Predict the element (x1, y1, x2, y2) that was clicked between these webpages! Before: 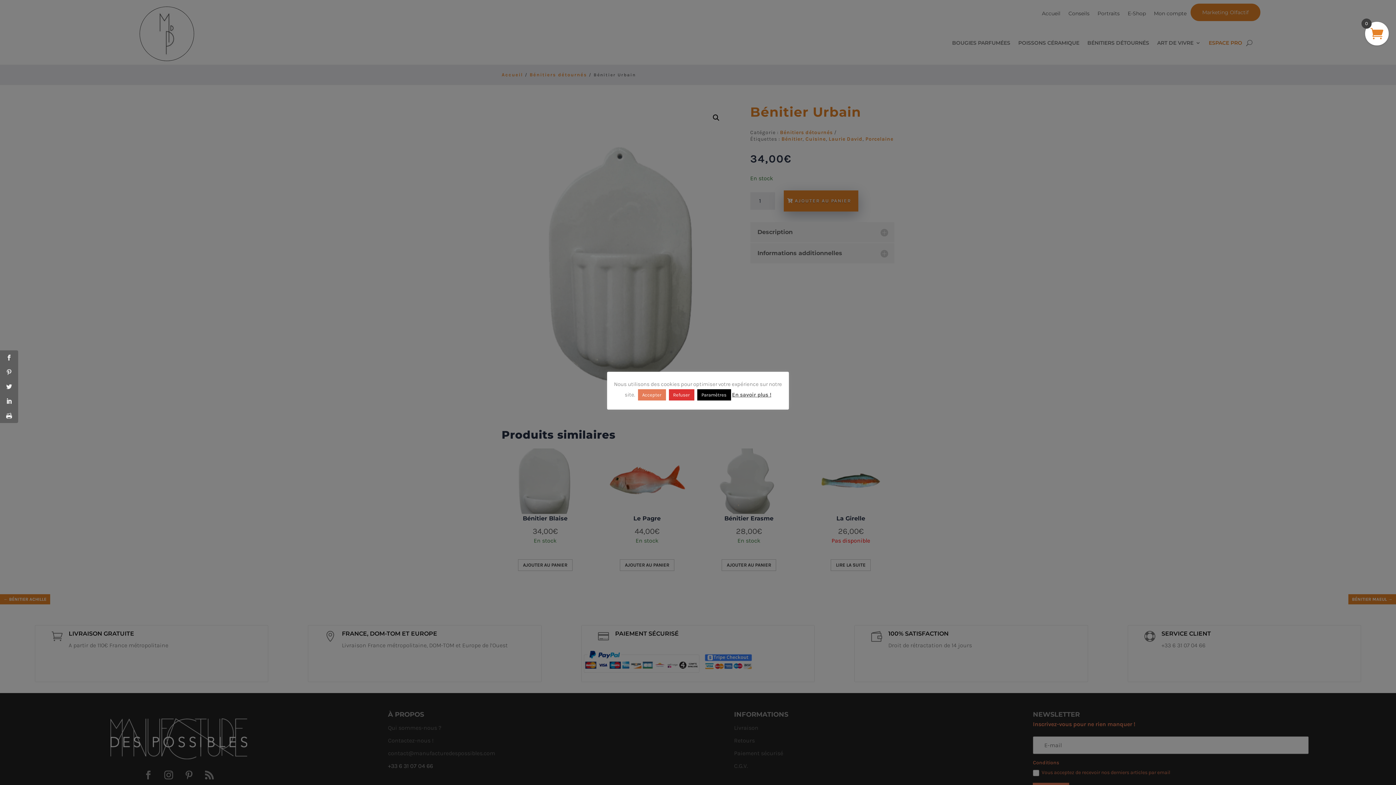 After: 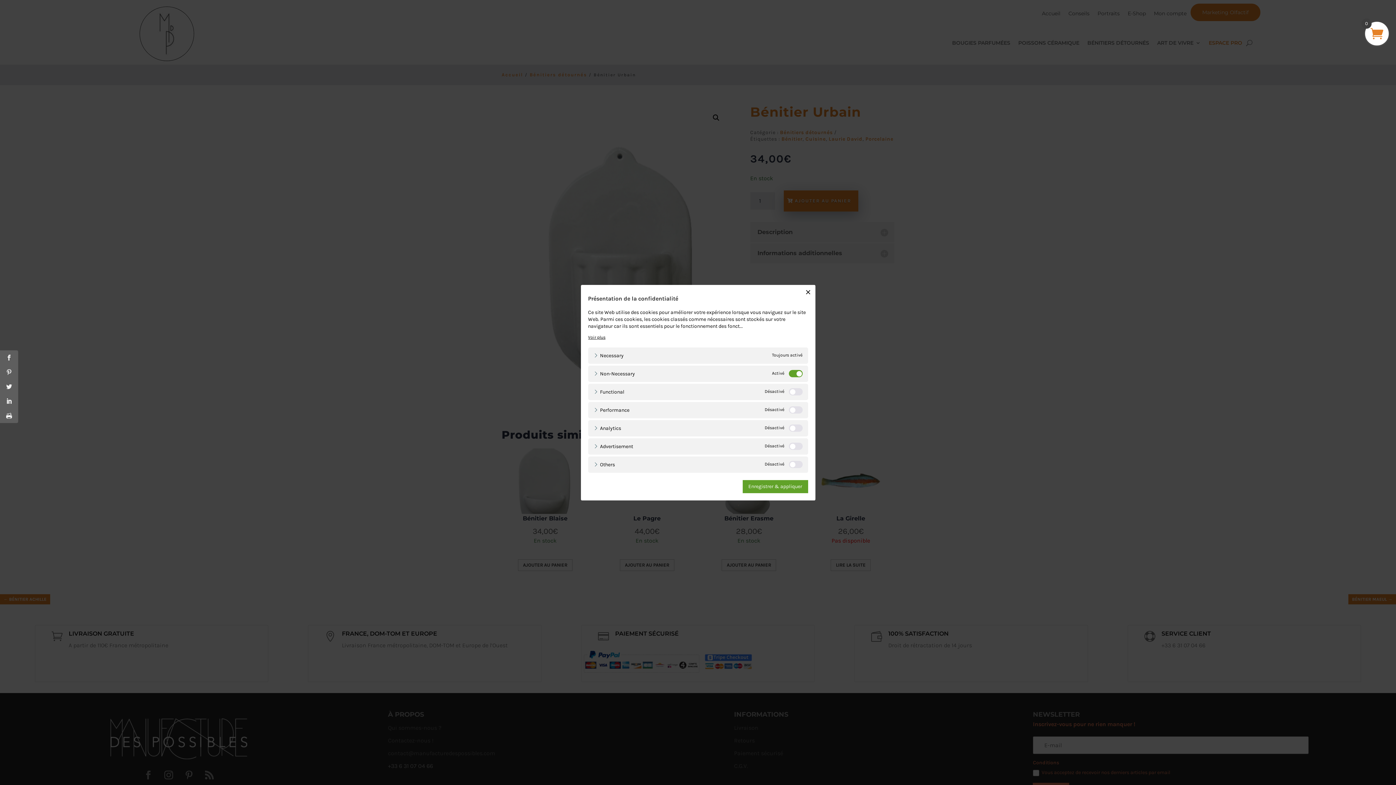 Action: label: Paramètres bbox: (697, 389, 731, 400)